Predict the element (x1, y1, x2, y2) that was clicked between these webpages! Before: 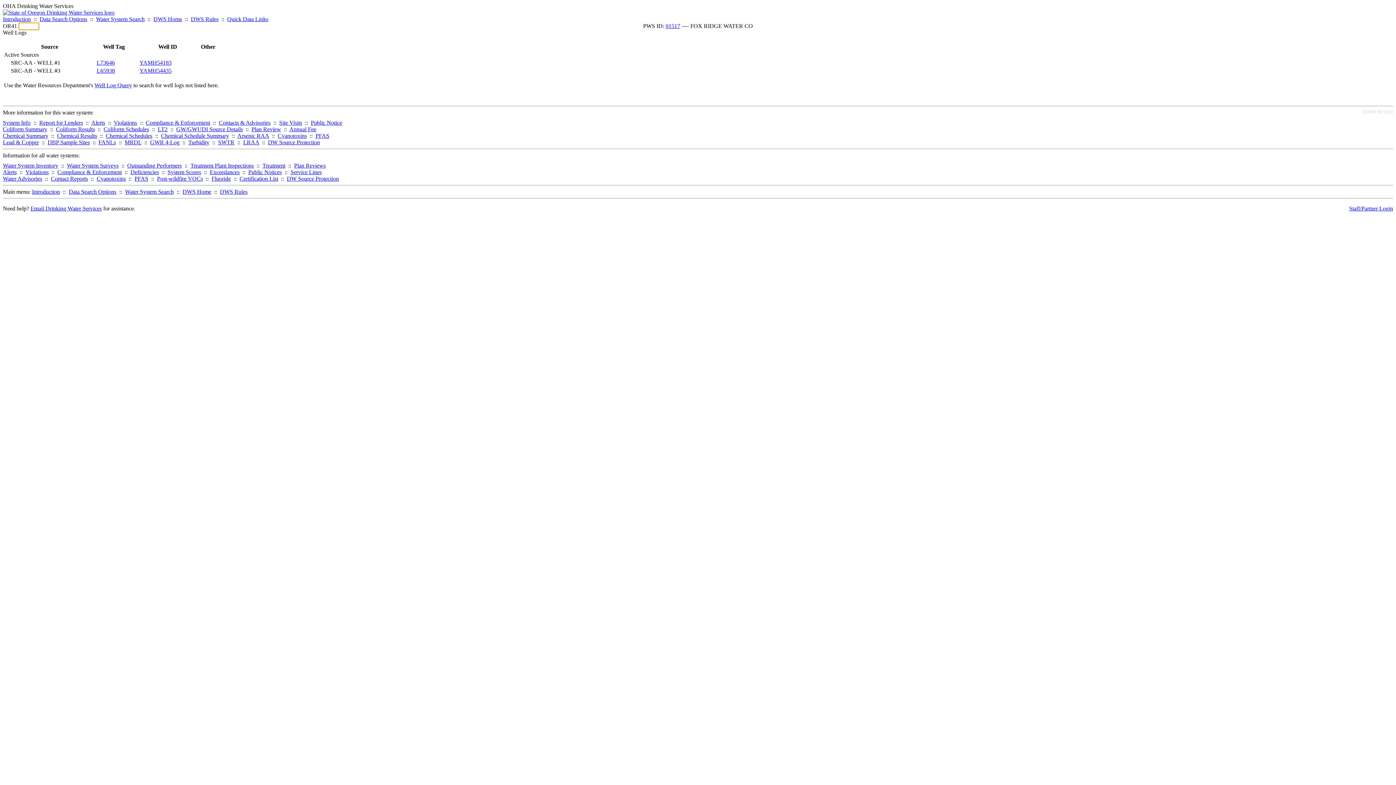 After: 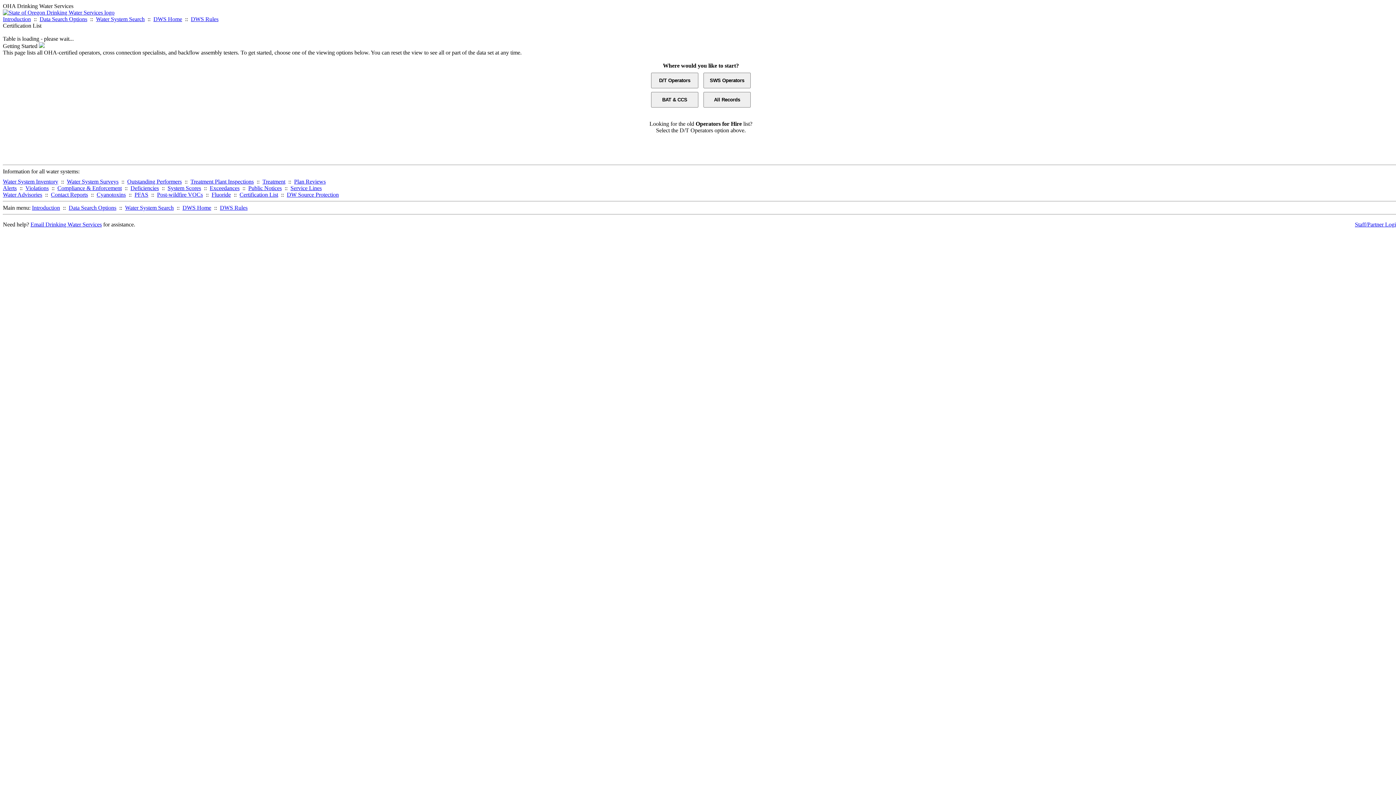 Action: bbox: (239, 175, 278, 181) label: Certification List